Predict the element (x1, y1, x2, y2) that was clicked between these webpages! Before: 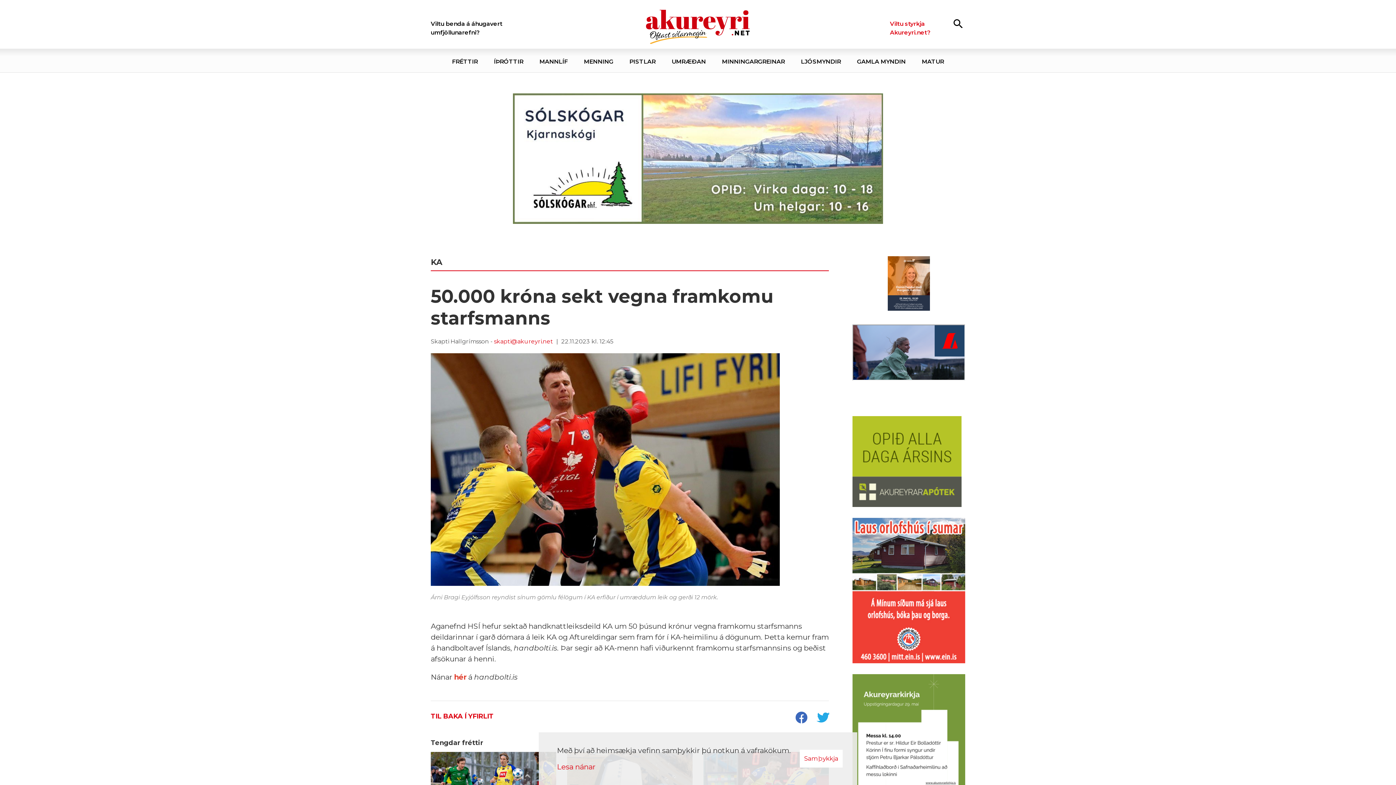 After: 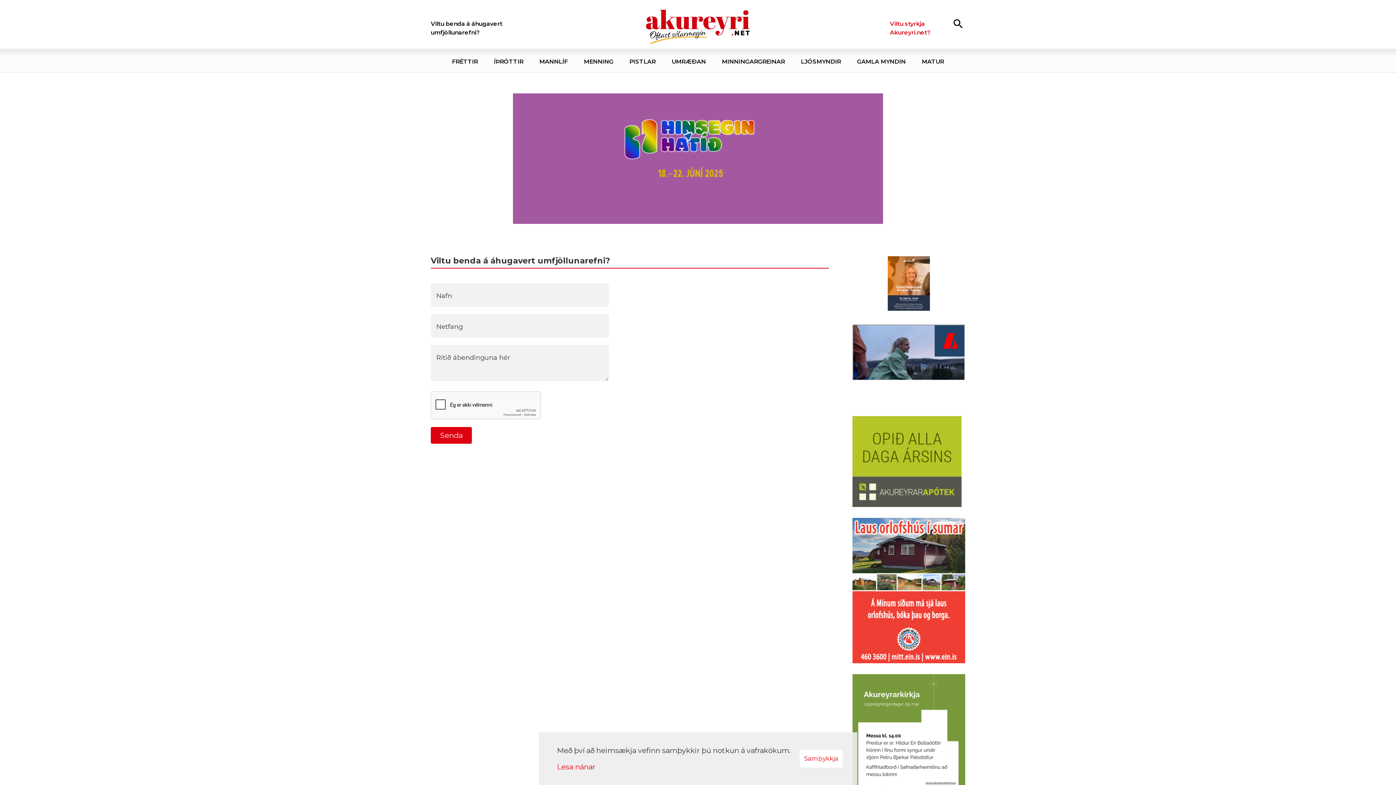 Action: label: Viltu benda á áhugavert umfjöllunarefni? bbox: (430, 16, 550, 40)